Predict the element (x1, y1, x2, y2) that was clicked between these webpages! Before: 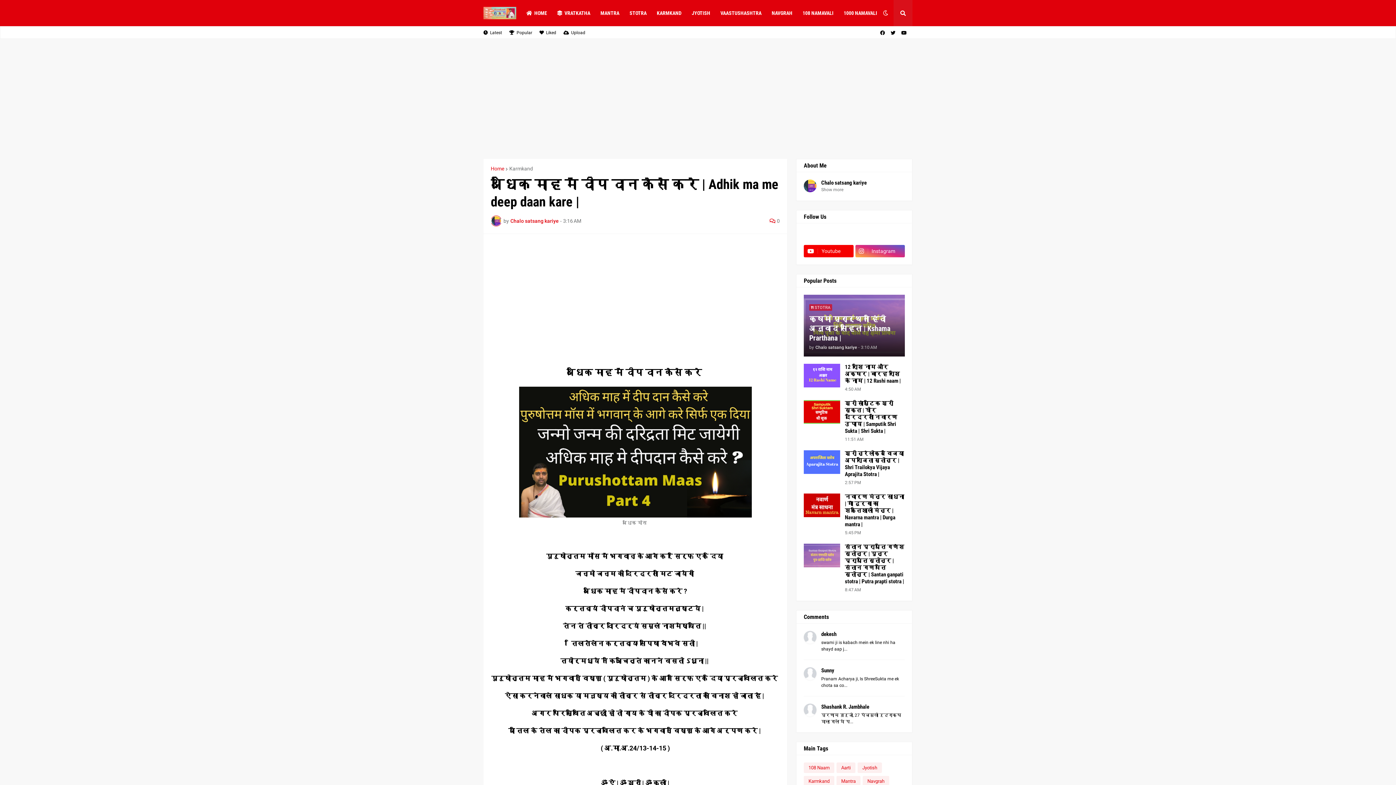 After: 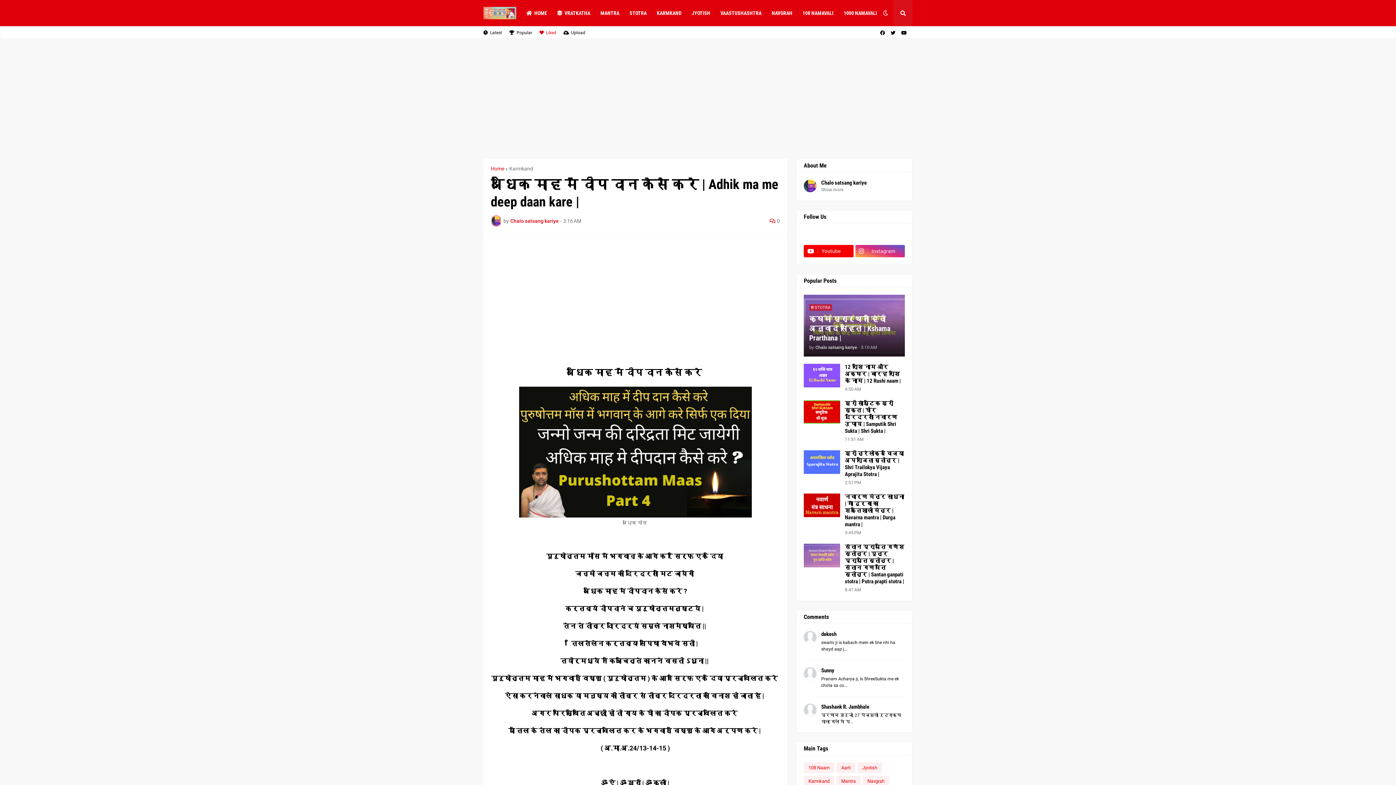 Action: bbox: (539, 26, 556, 39) label: Liked